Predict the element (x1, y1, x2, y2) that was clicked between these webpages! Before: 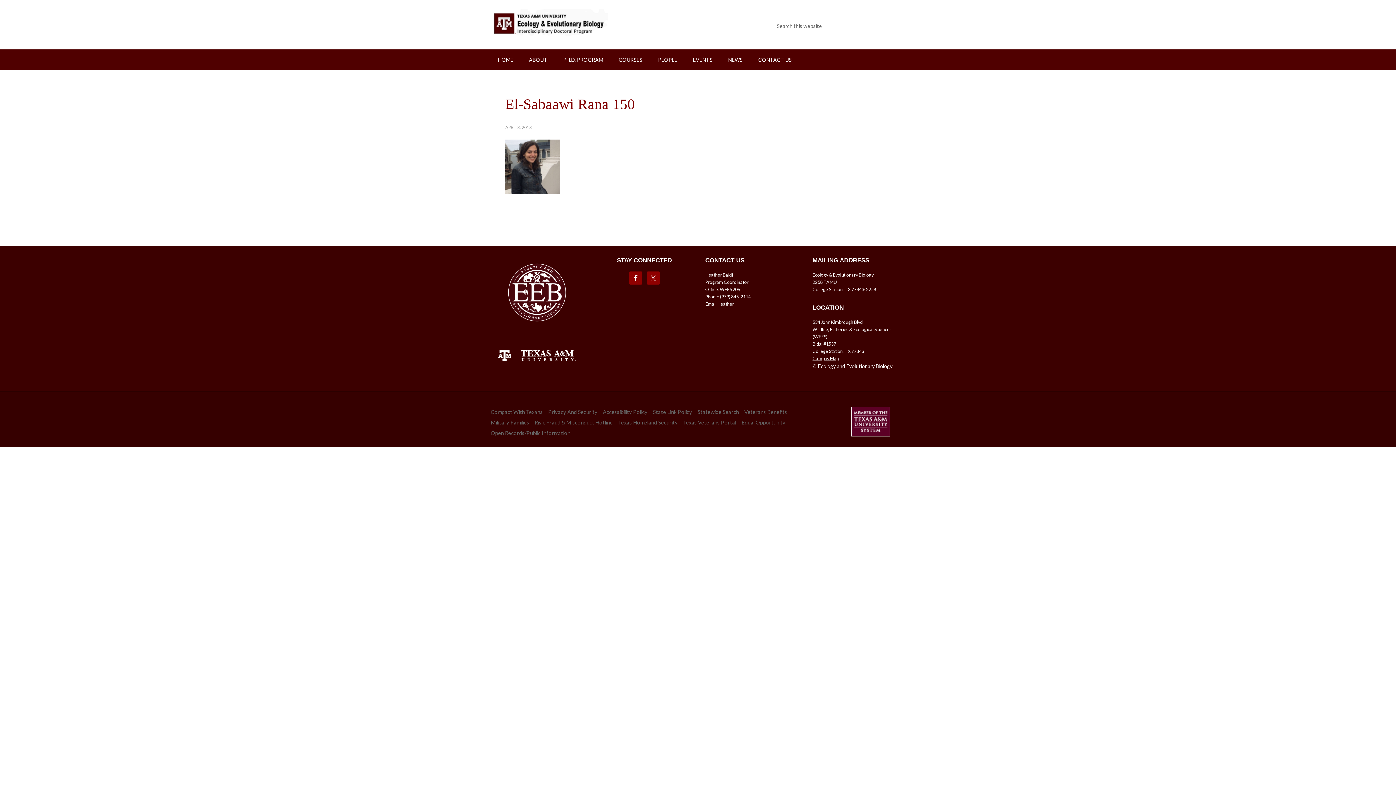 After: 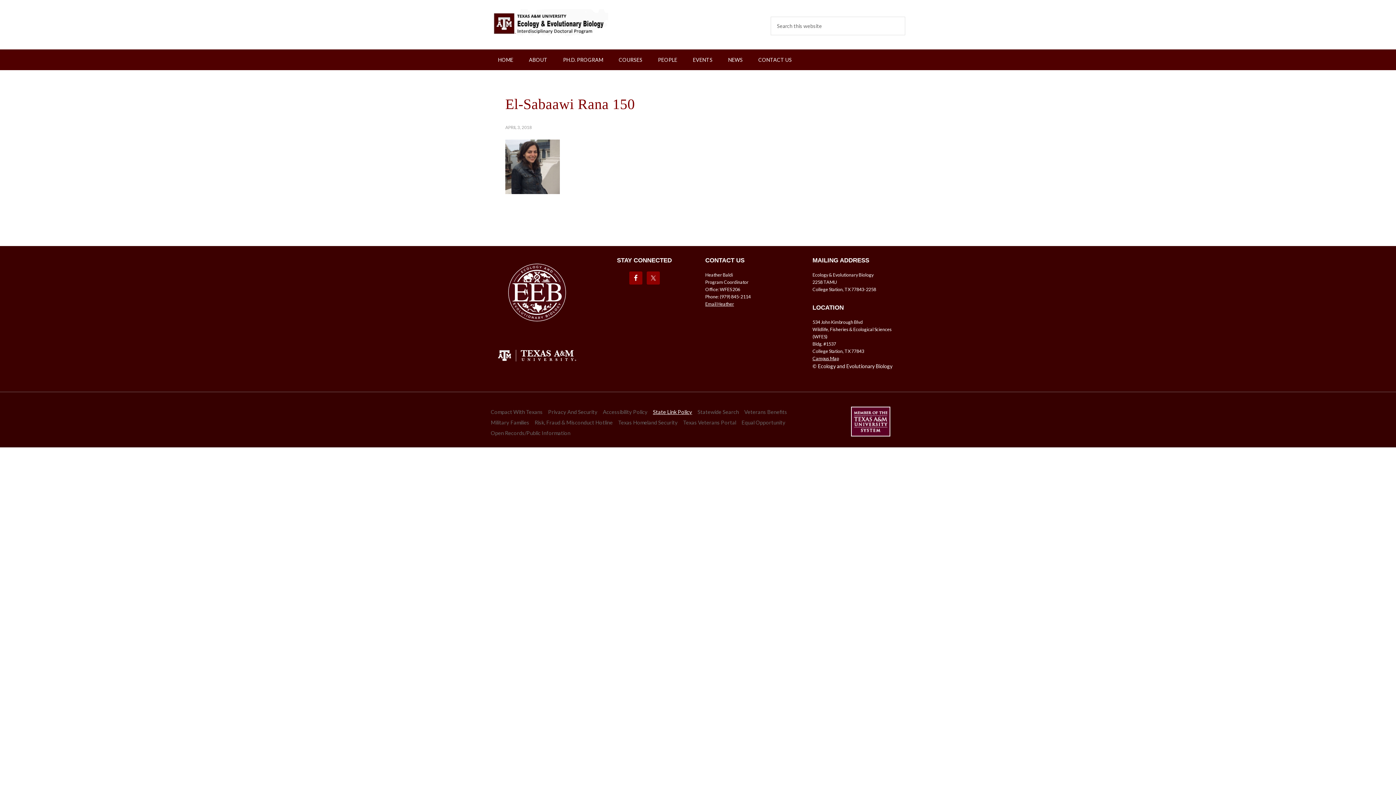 Action: label: State Link Policy bbox: (653, 409, 692, 415)